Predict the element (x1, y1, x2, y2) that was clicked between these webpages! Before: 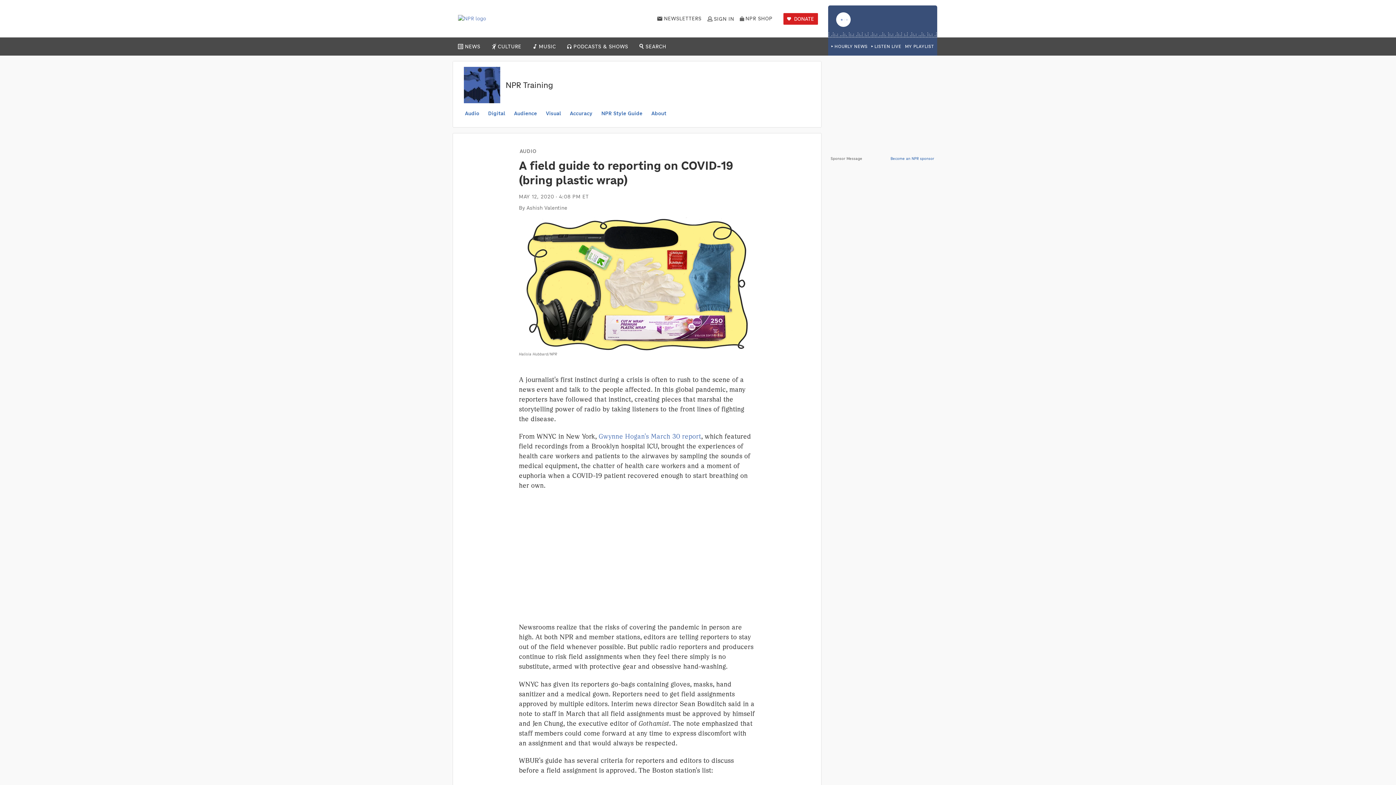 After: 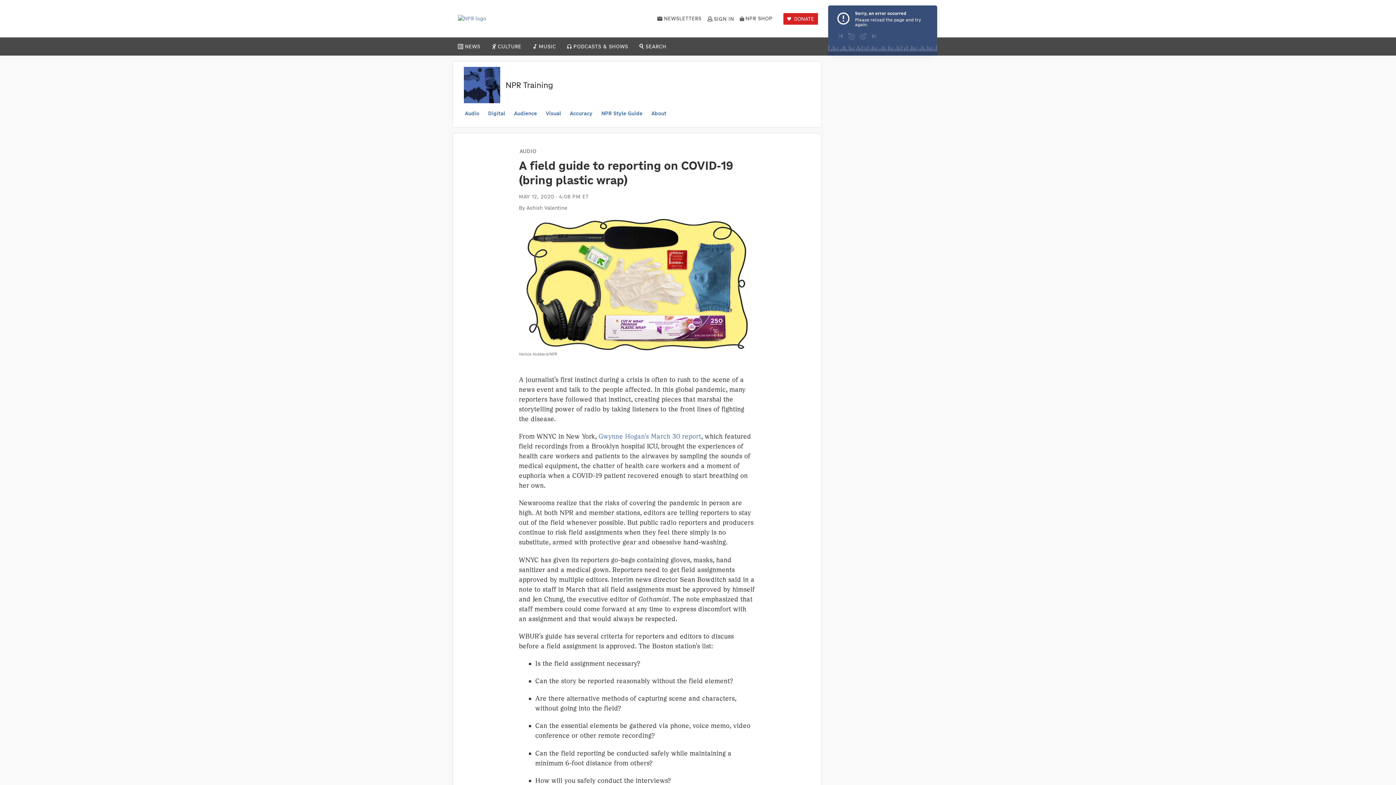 Action: bbox: (831, 5, 867, 23) label: HOURLY NEWS